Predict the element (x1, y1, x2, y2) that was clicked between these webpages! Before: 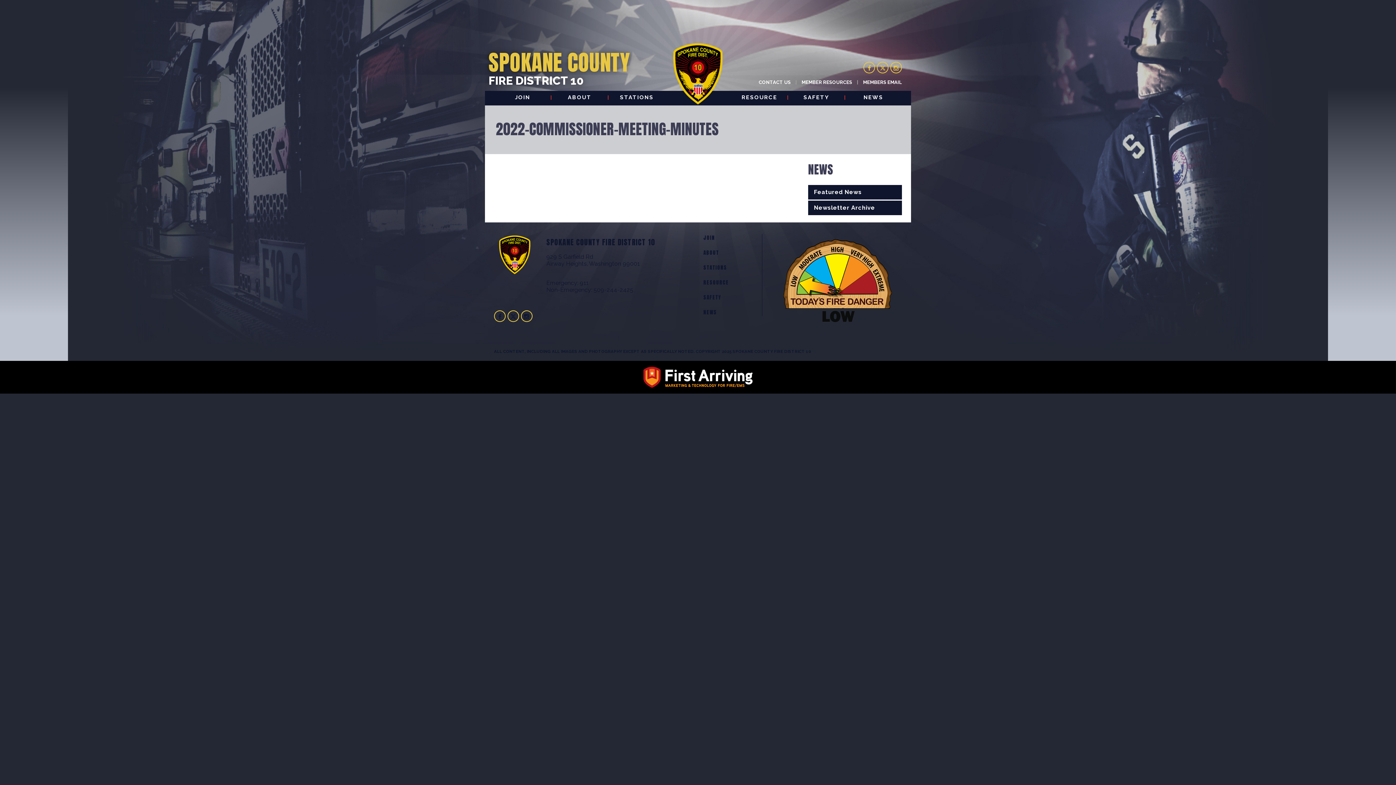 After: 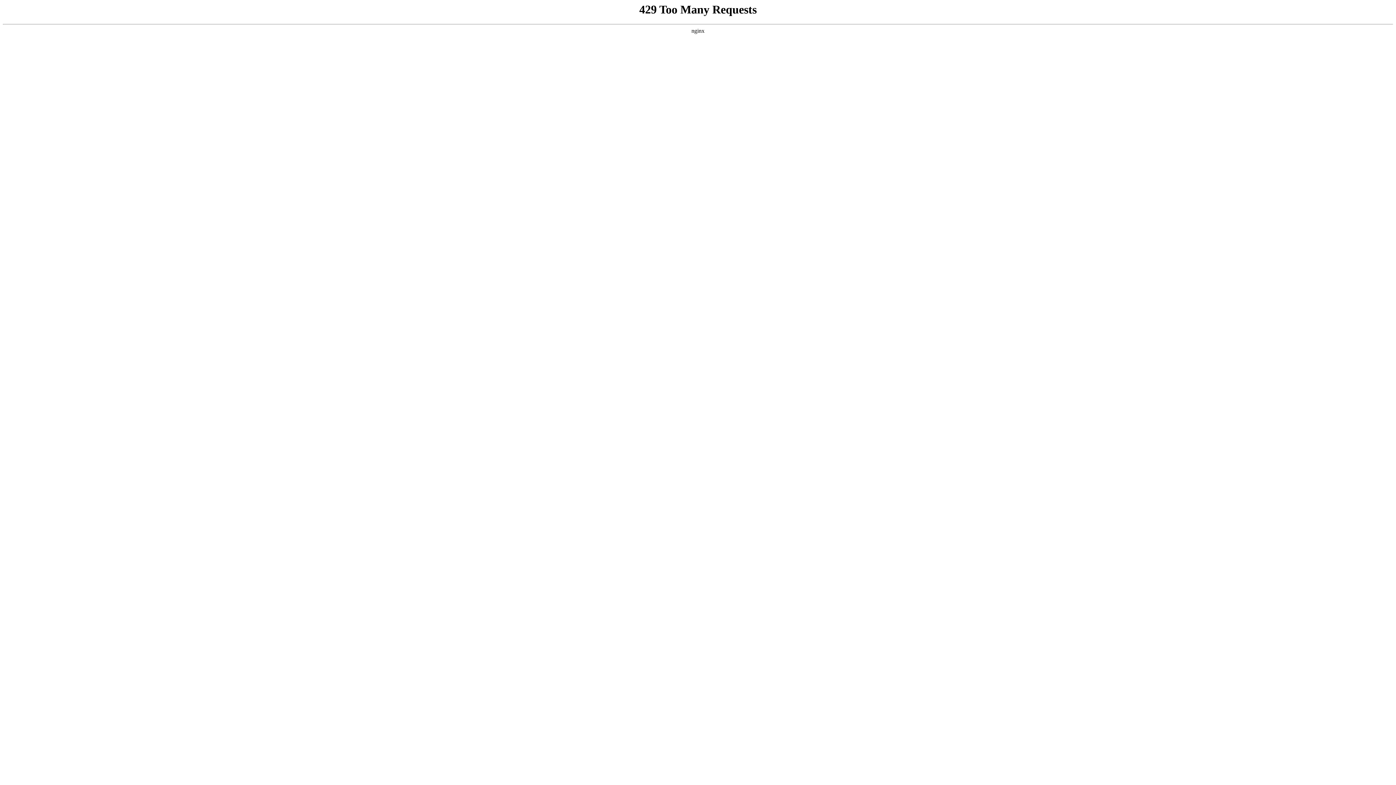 Action: label: CONTACT US bbox: (754, 79, 790, 85)